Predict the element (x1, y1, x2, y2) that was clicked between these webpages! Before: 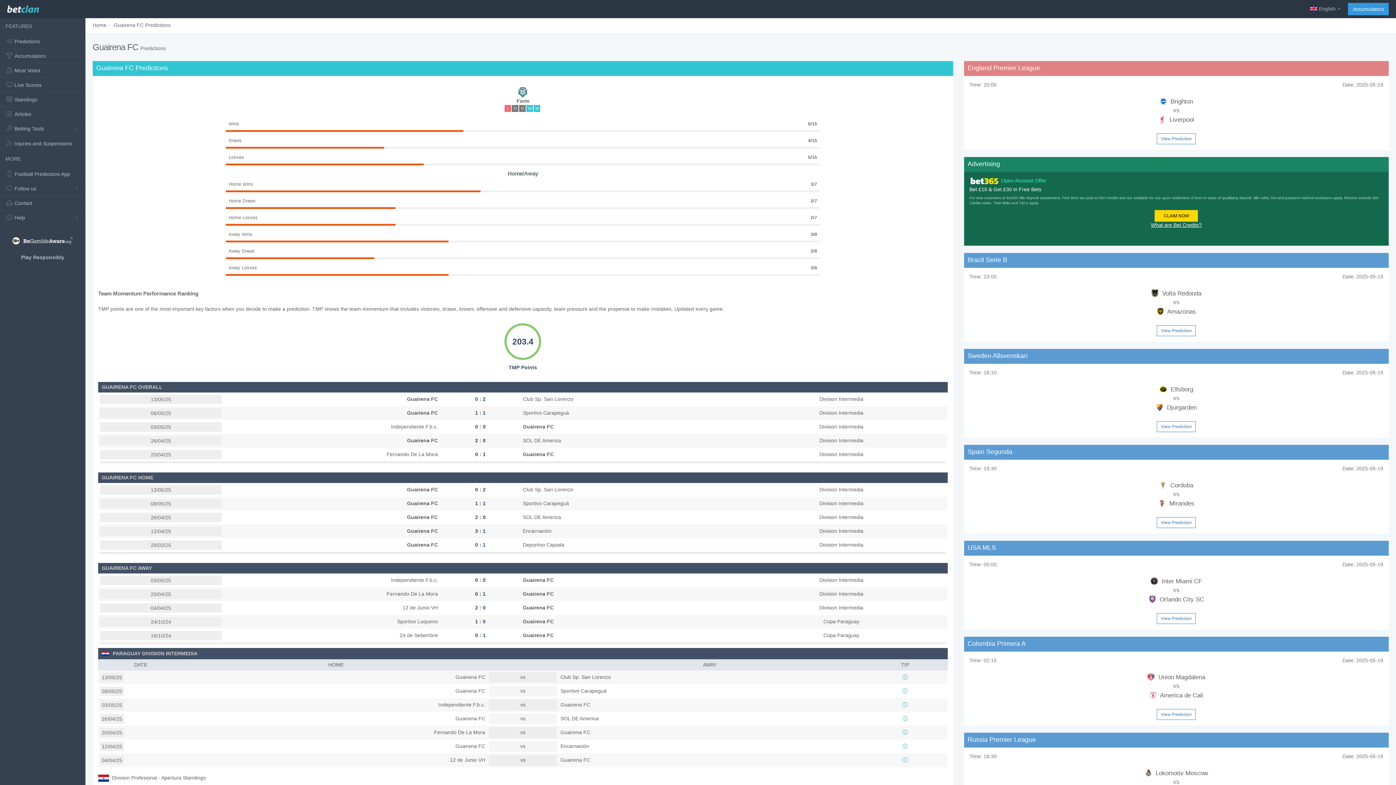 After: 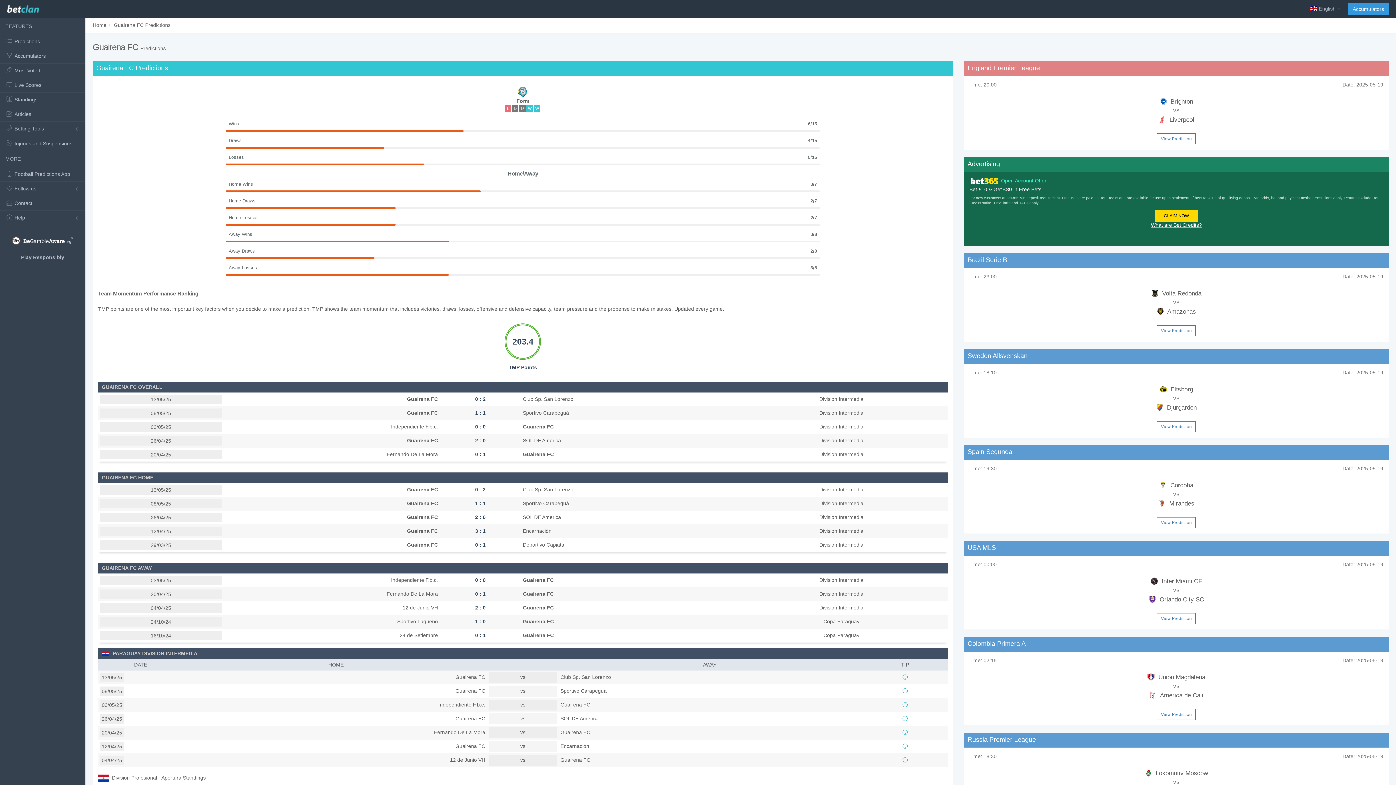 Action: bbox: (969, 177, 1383, 205) label: Open Account Offer
Bet £10 & Get £30 in Free Bets

For new customers at bet365 Min deposit requirement. Free Bets are paid as Bet Credits and are available for use upon settlement of bets to value of qualifying deposit. Min odds, bet and payment method exclusions apply. Returns exclude Bet Credits stake. Time limits and T&Cs apply.